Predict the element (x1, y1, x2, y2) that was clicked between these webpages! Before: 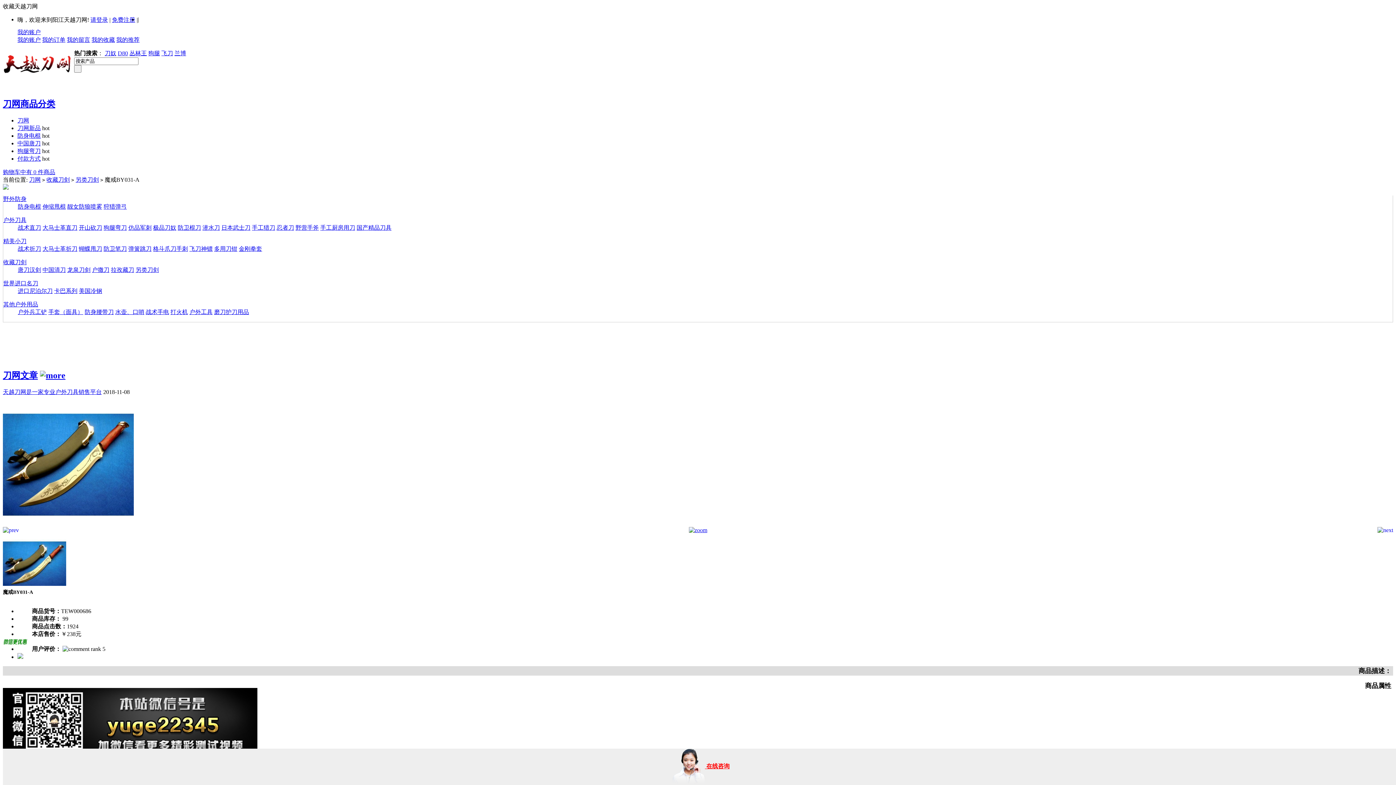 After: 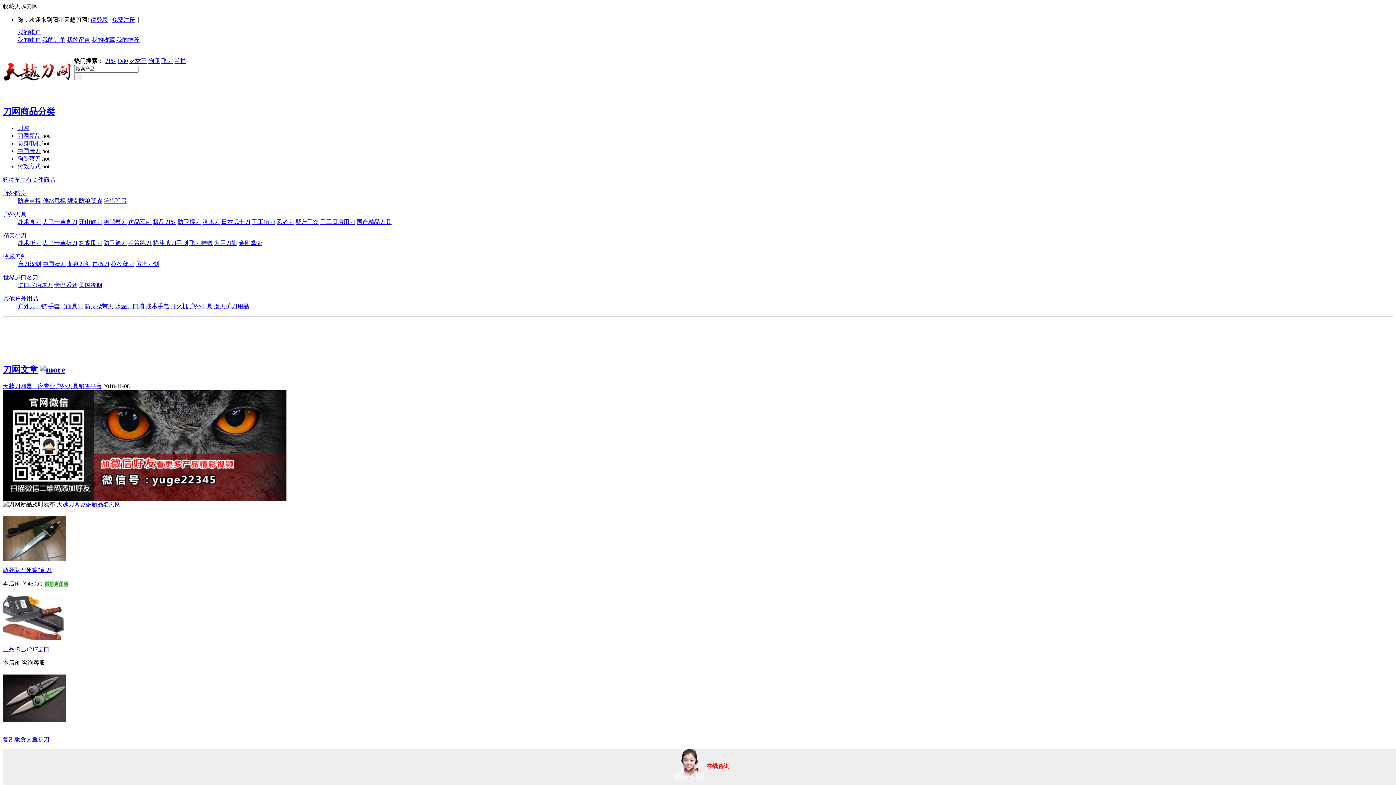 Action: bbox: (17, 117, 29, 123) label: 刀网